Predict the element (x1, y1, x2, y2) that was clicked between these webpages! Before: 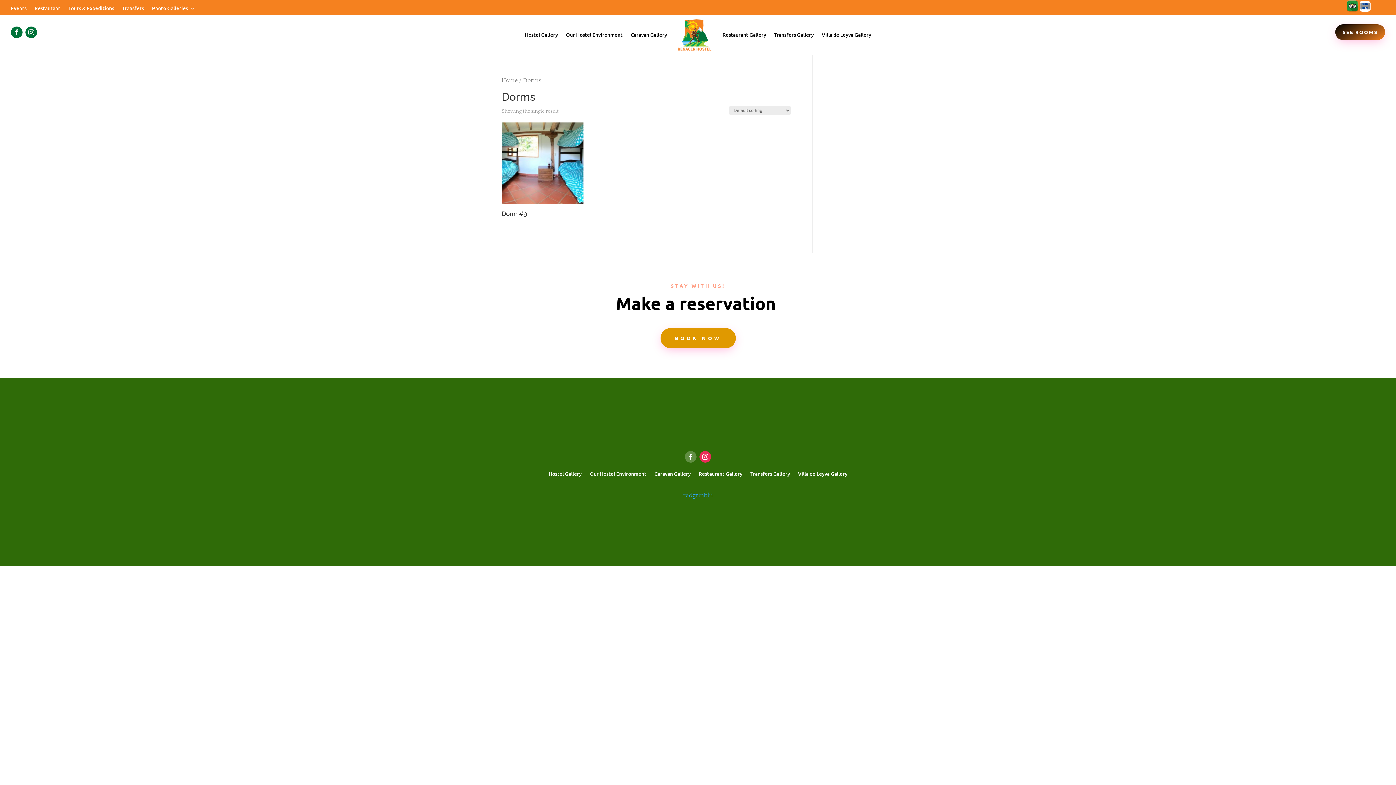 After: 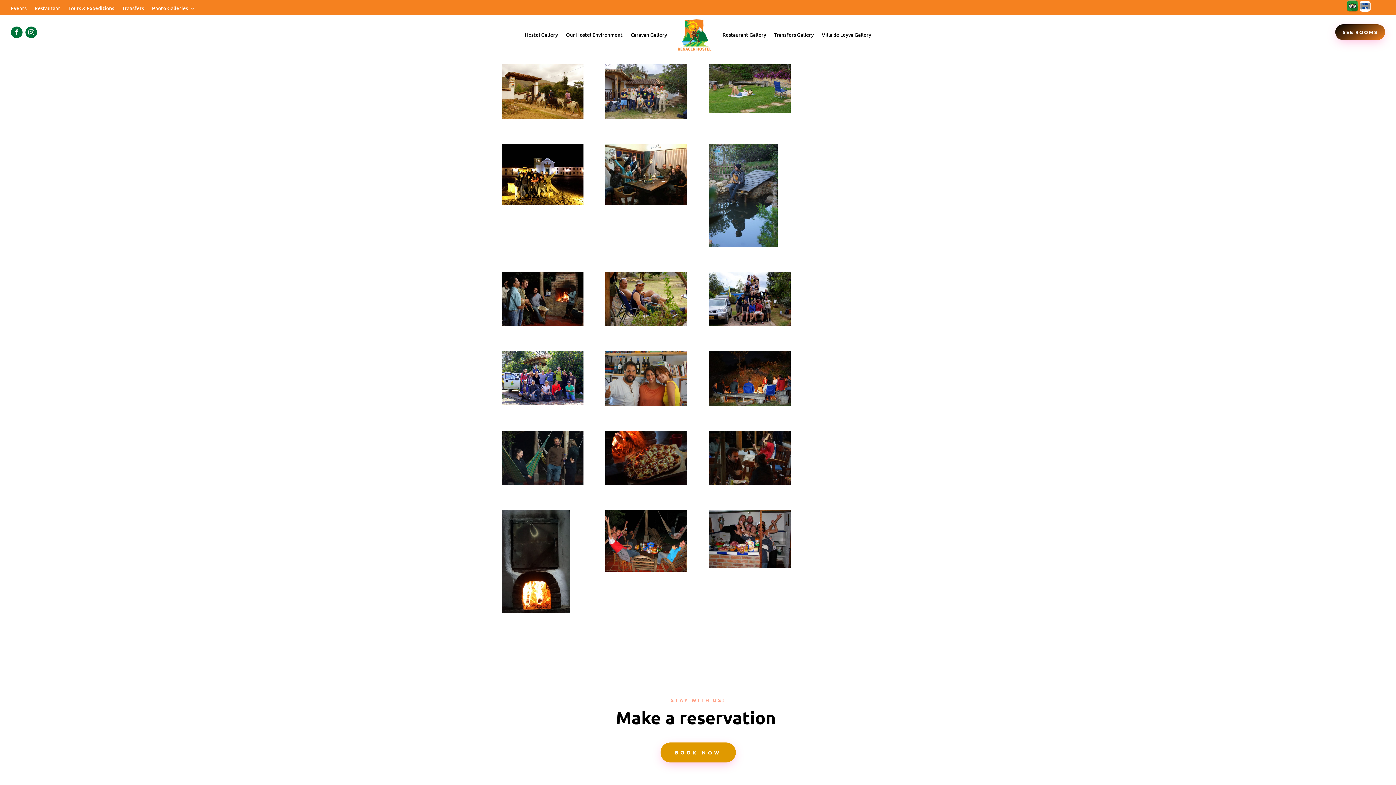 Action: label: Our Hostel Environment bbox: (566, 18, 622, 51)